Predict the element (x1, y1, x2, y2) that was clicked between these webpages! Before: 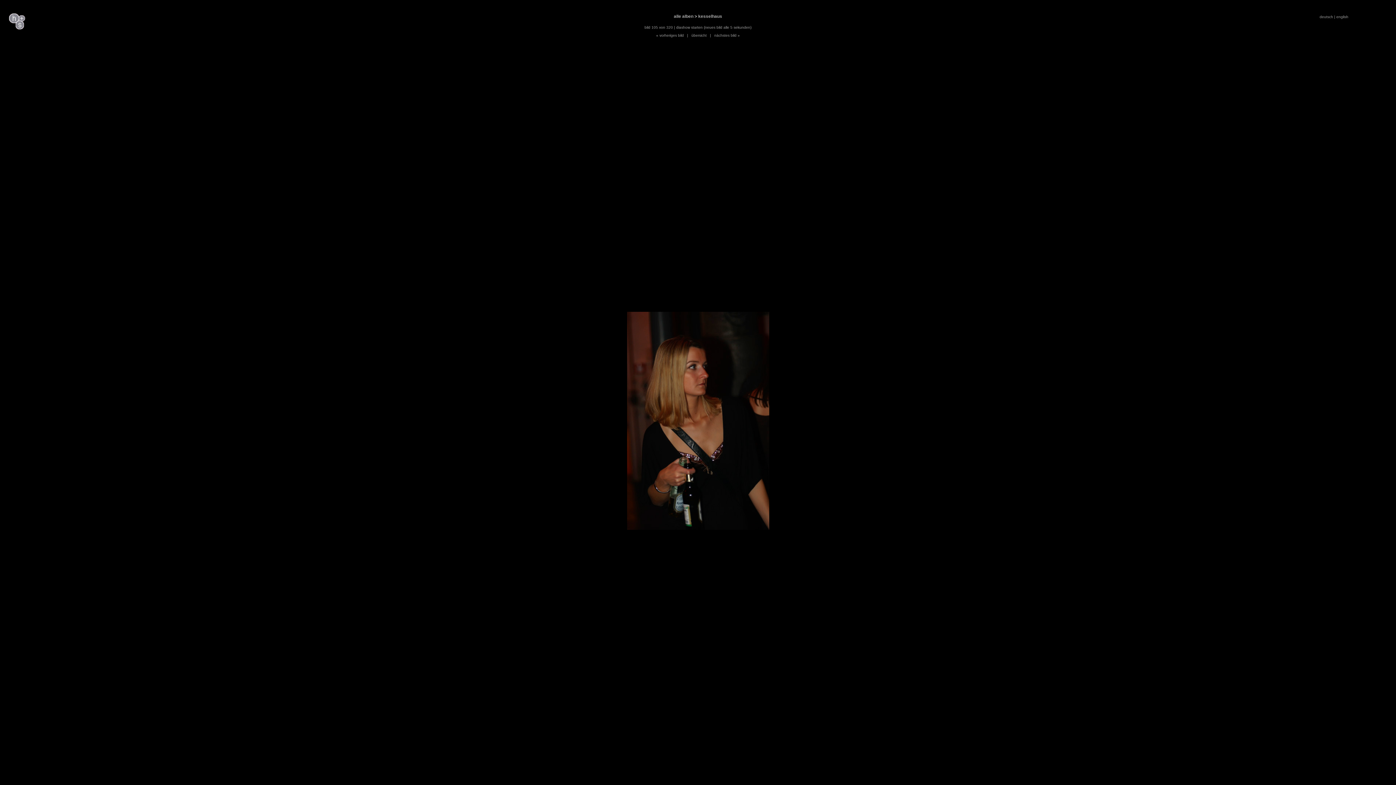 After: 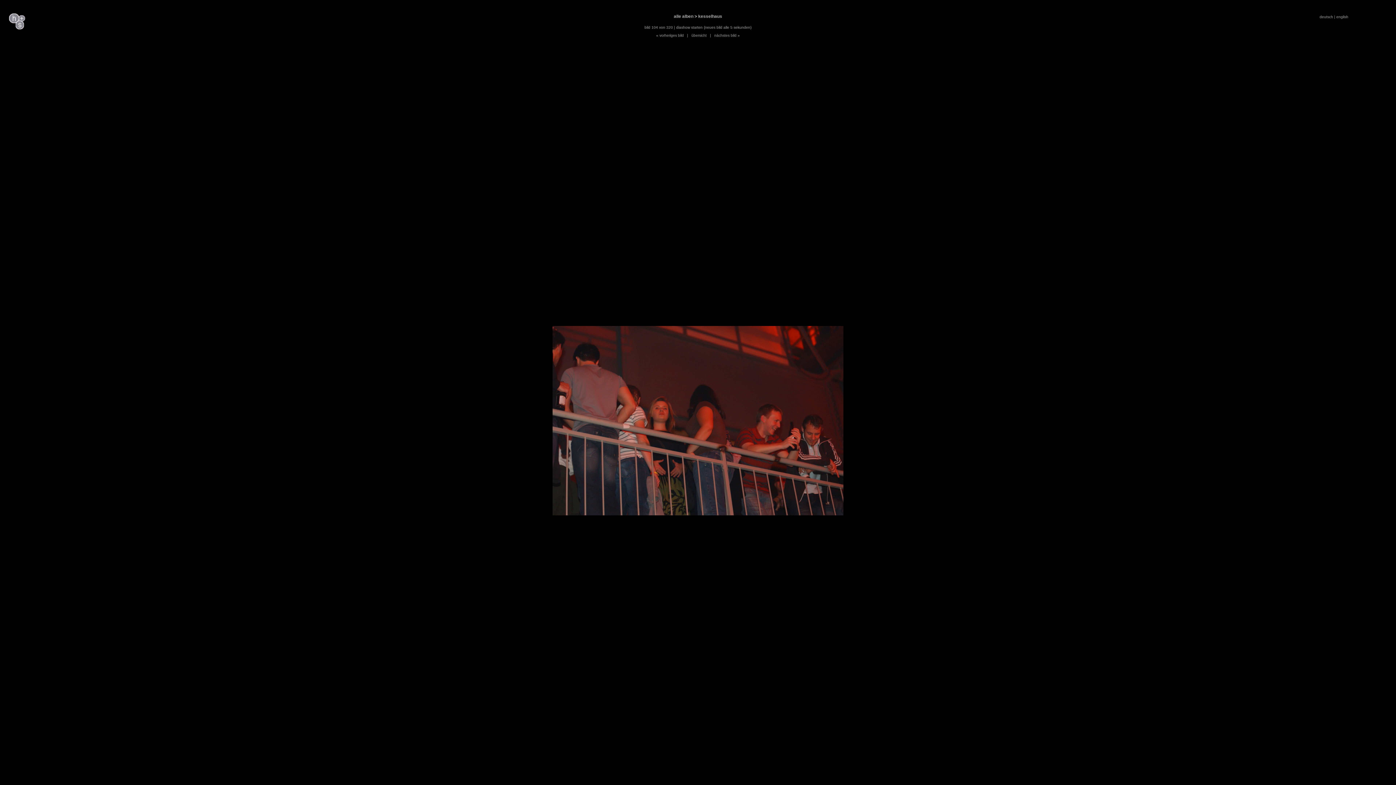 Action: label: « vorheriges bild bbox: (656, 33, 684, 37)